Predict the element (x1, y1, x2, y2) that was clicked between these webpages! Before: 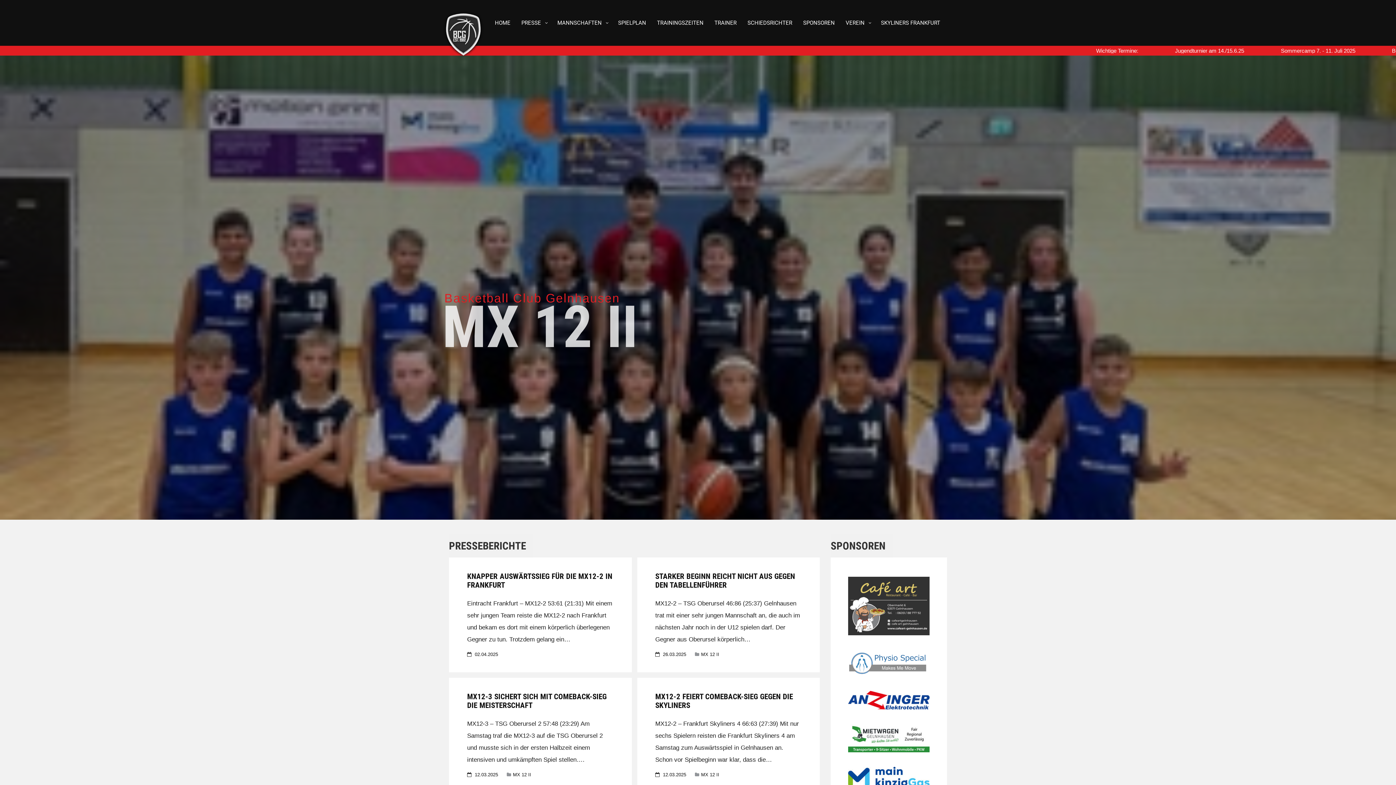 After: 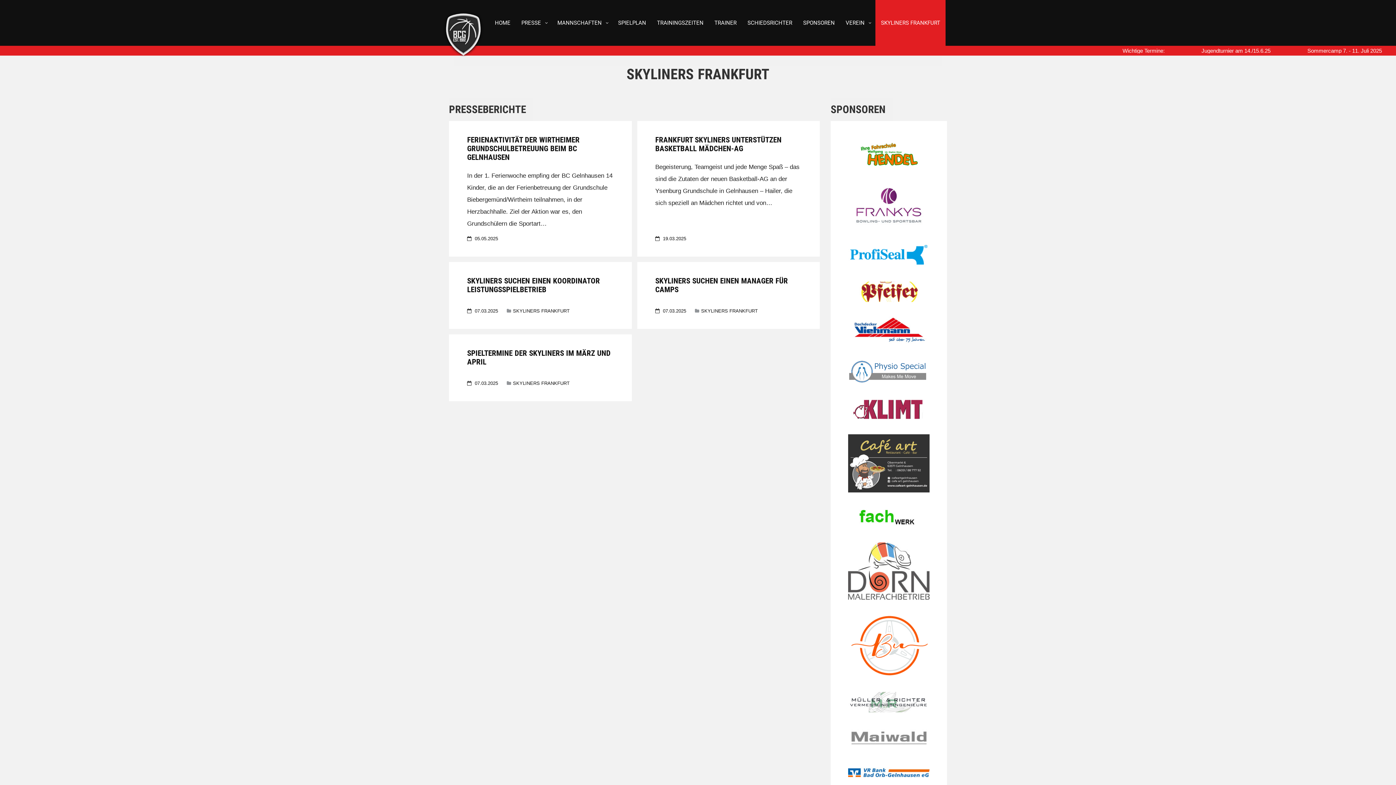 Action: label: SKYLINERS FRANKFURT bbox: (875, 0, 945, 45)